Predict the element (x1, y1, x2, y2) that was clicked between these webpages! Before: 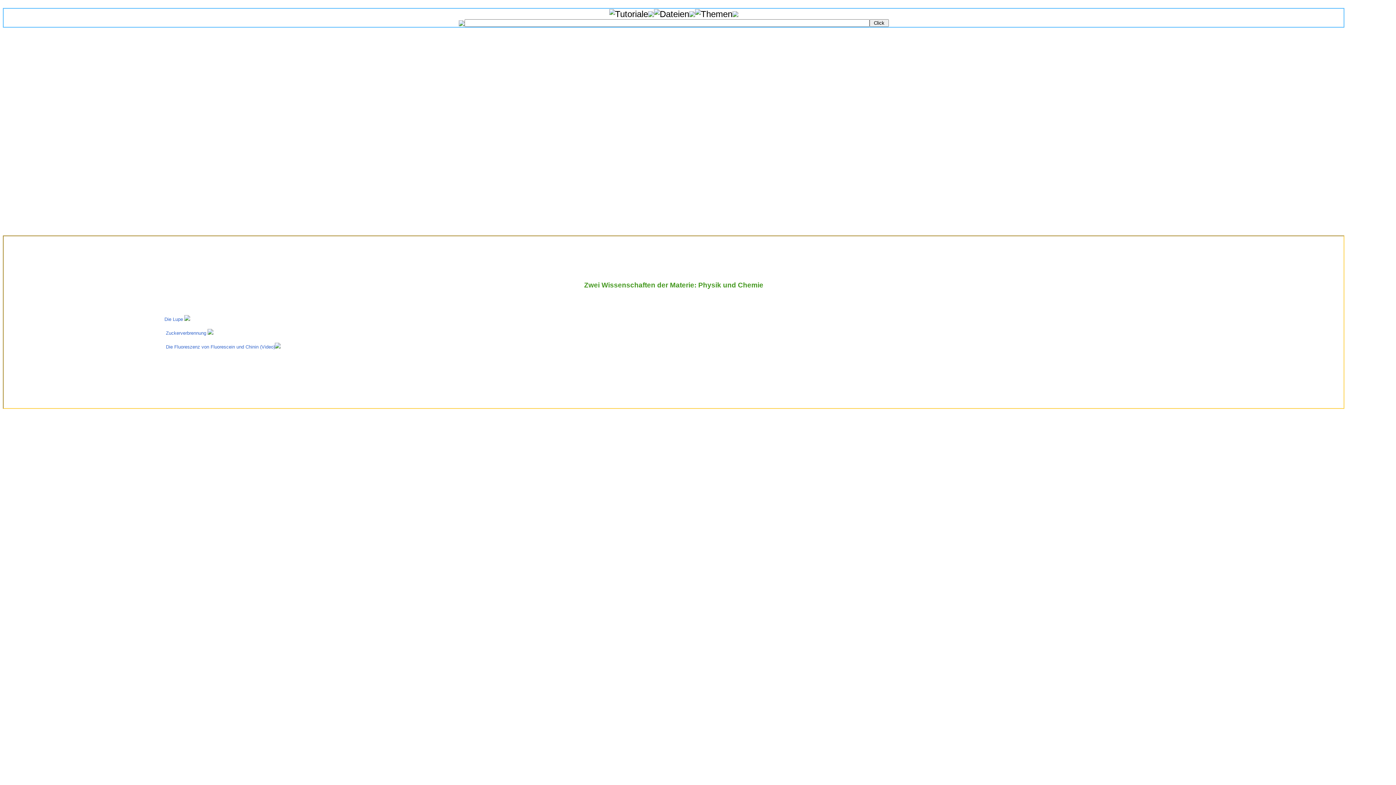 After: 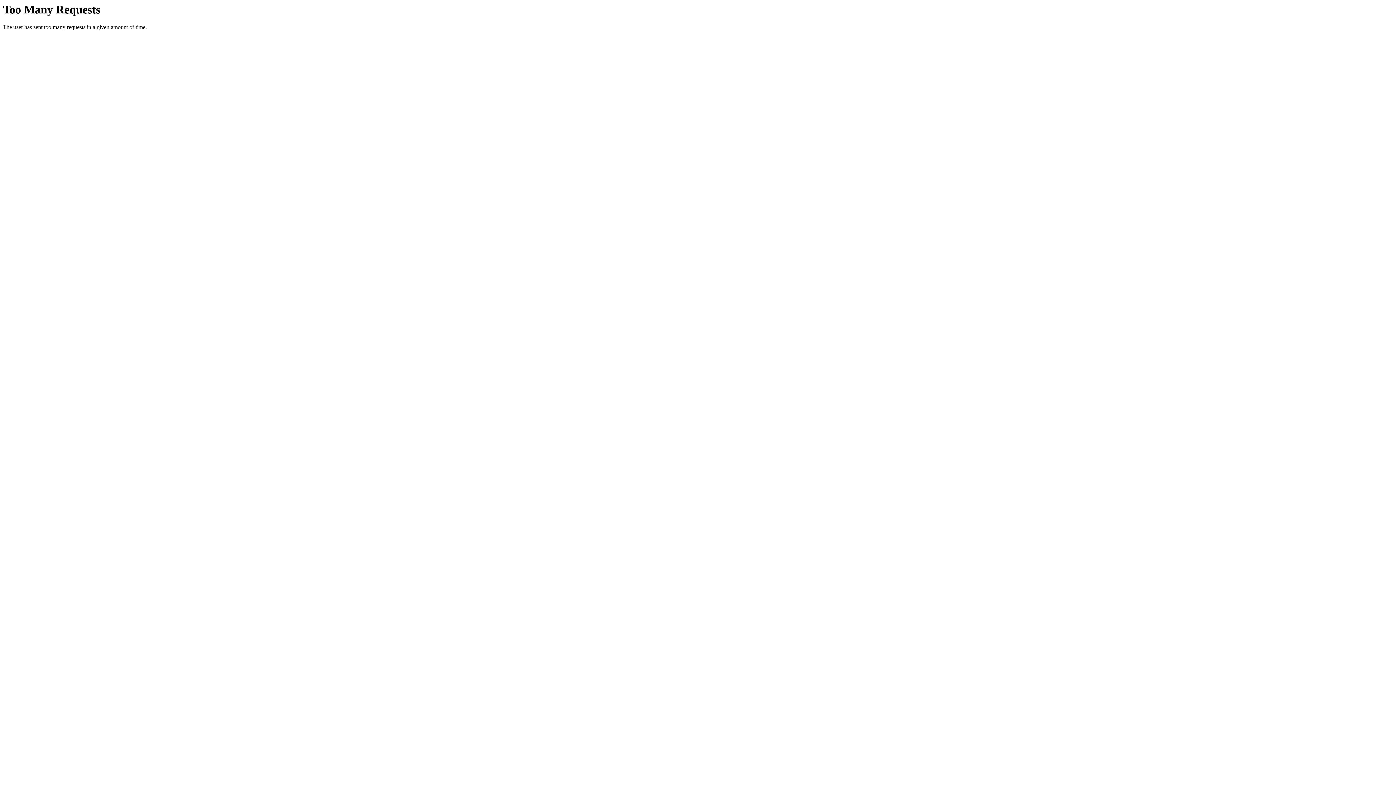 Action: label:  Zuckerverbrennung   bbox: (164, 330, 215, 335)